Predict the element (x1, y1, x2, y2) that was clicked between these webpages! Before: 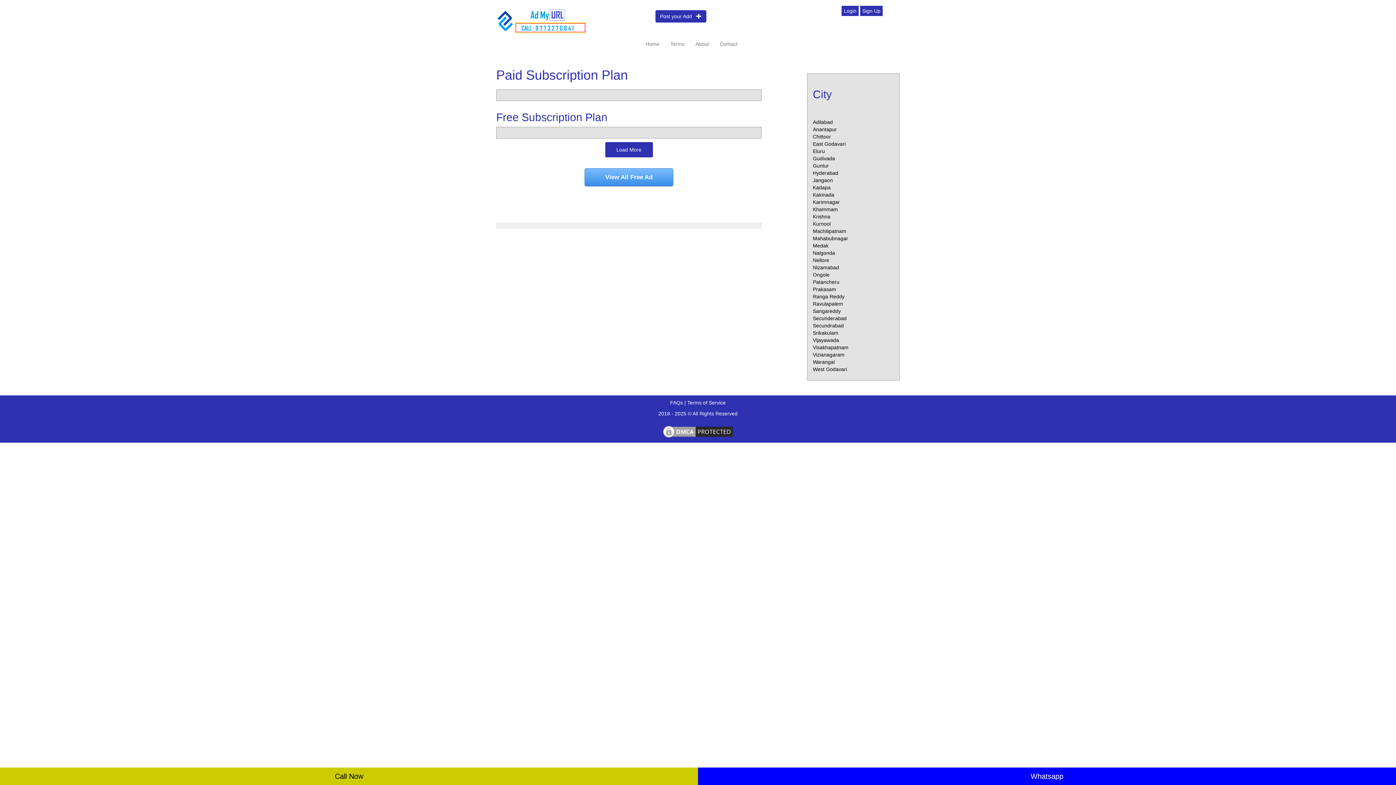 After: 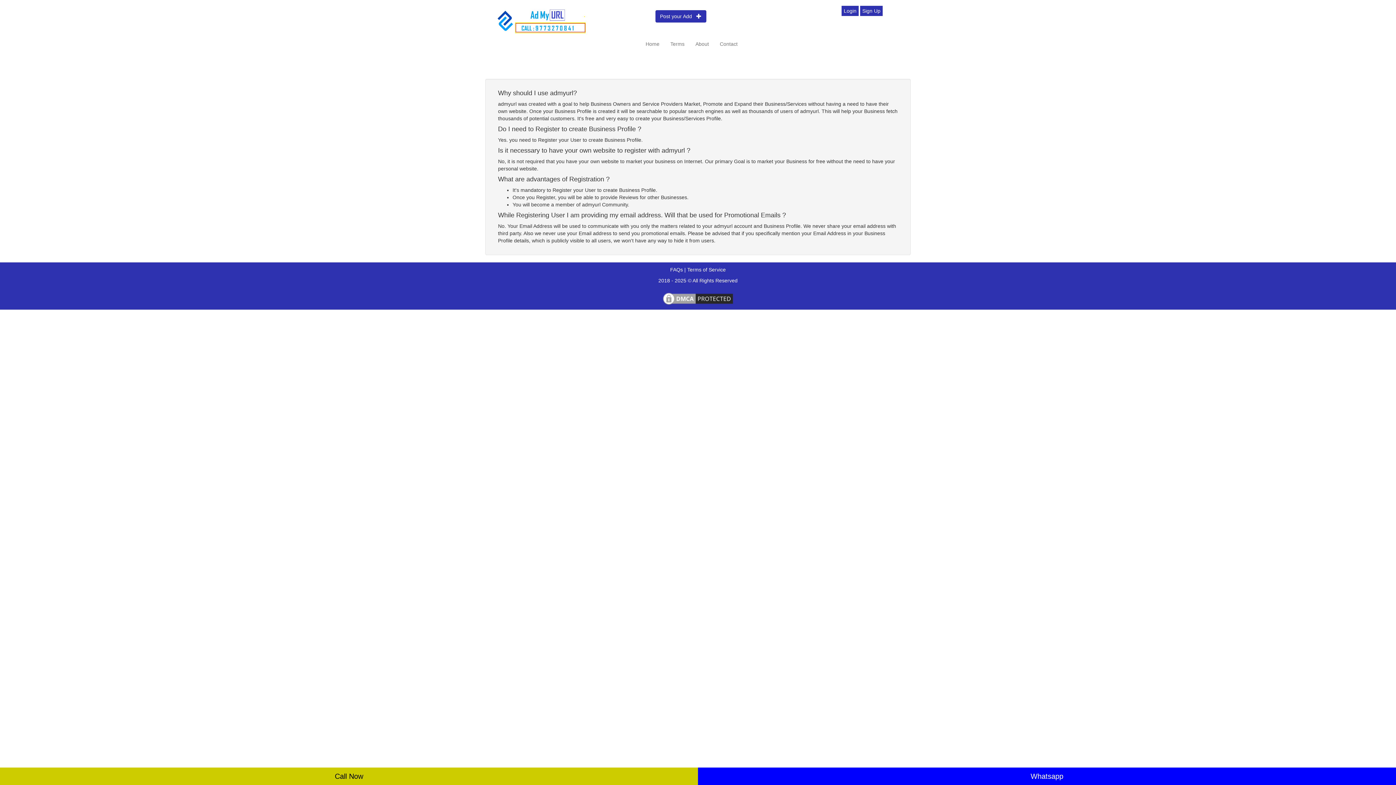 Action: bbox: (670, 399, 684, 405) label: FAQs 